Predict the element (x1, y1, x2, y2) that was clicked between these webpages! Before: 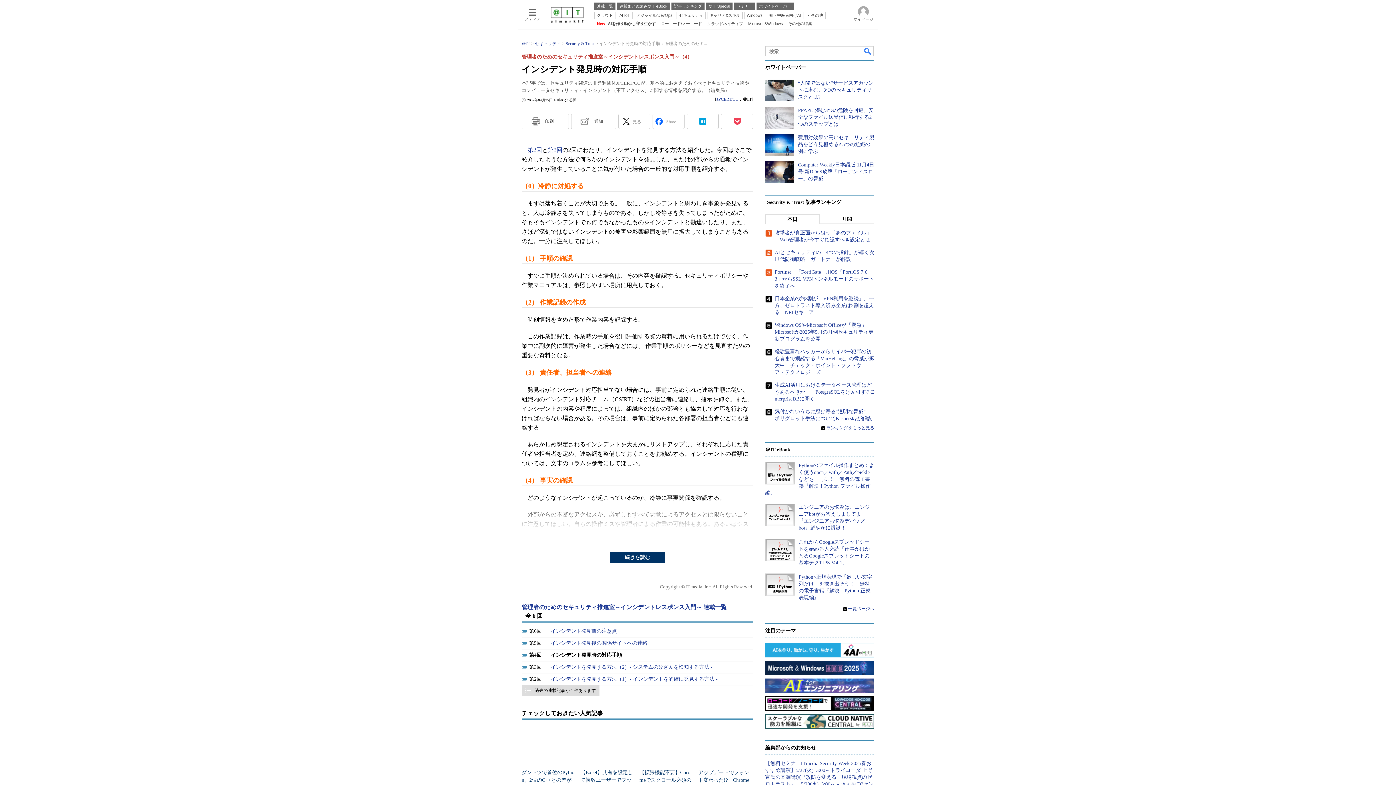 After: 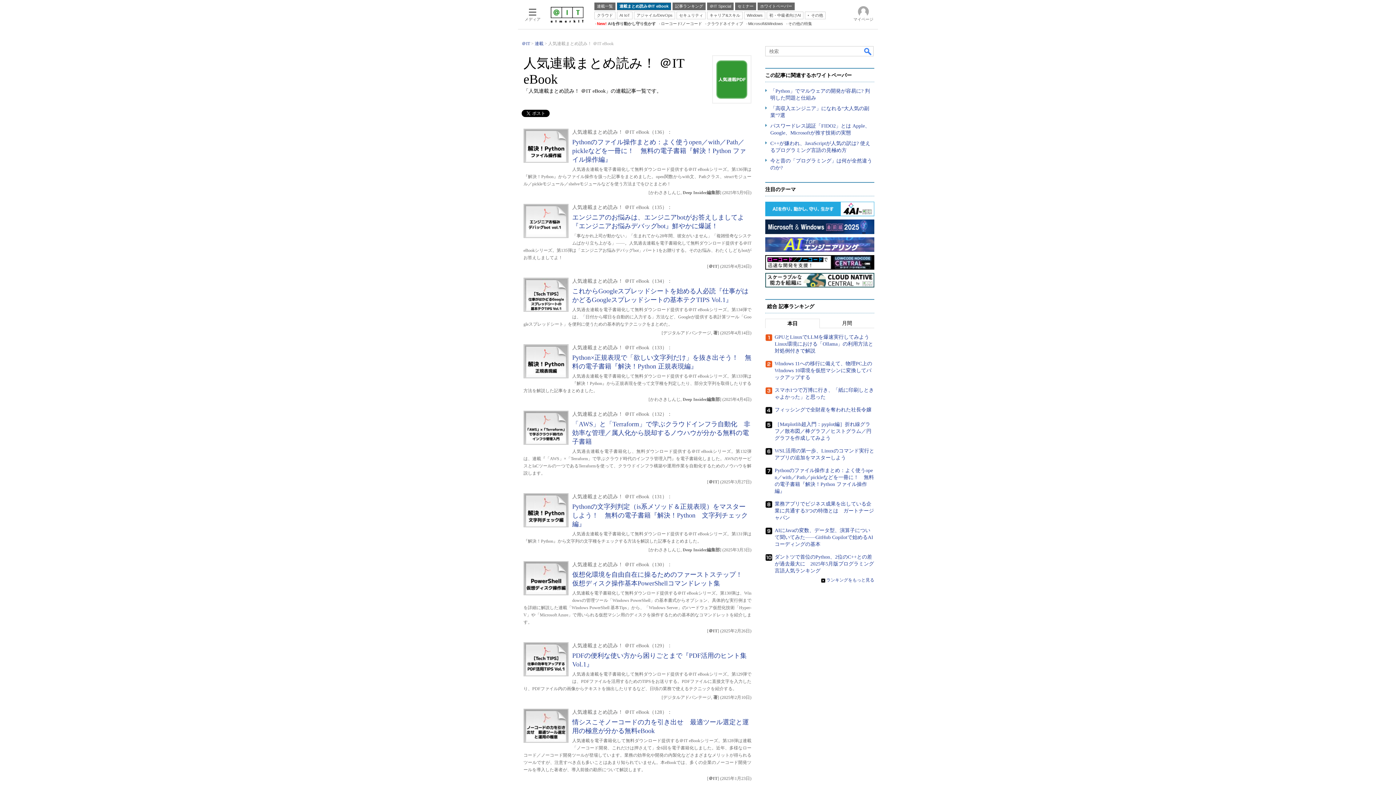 Action: bbox: (617, 2, 670, 10) label: 連載まとめ読み＠IT eBook